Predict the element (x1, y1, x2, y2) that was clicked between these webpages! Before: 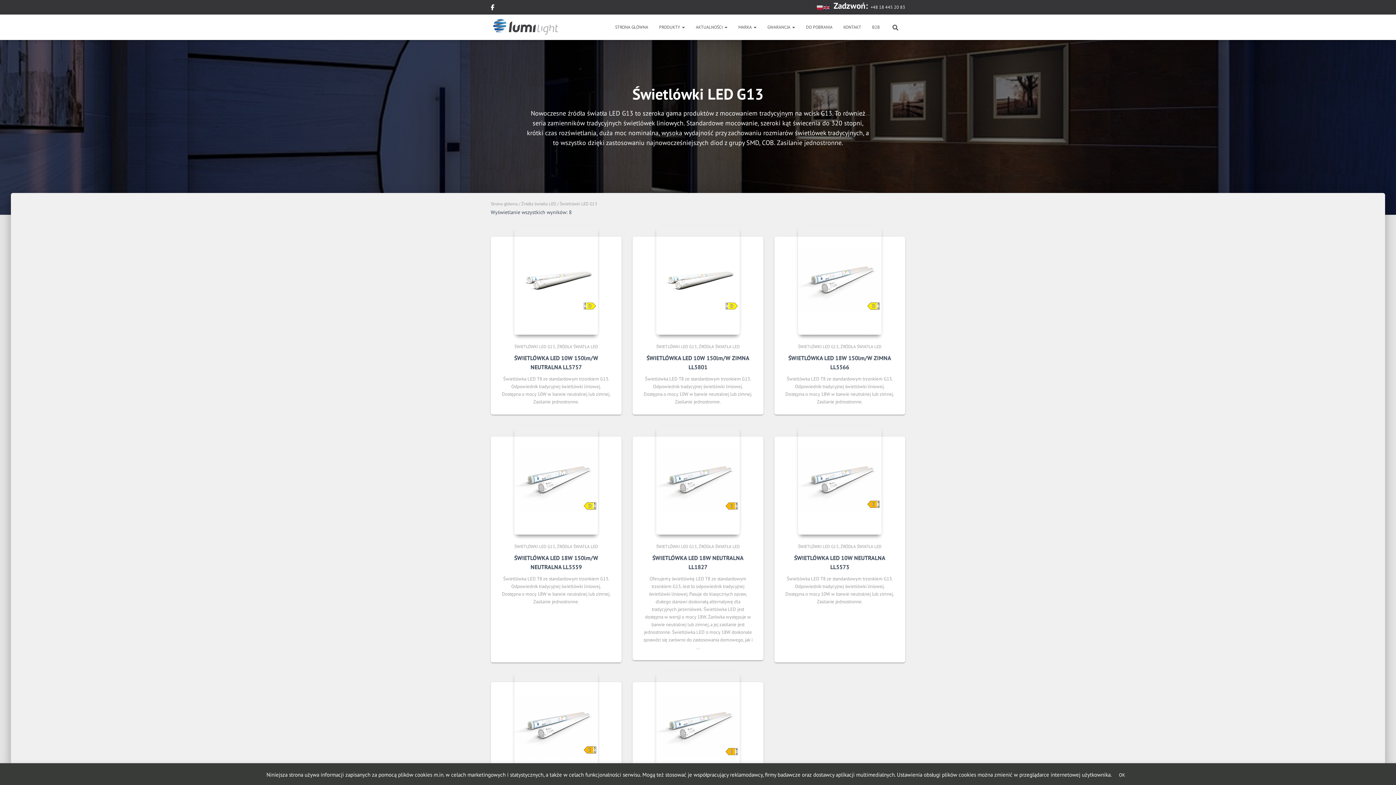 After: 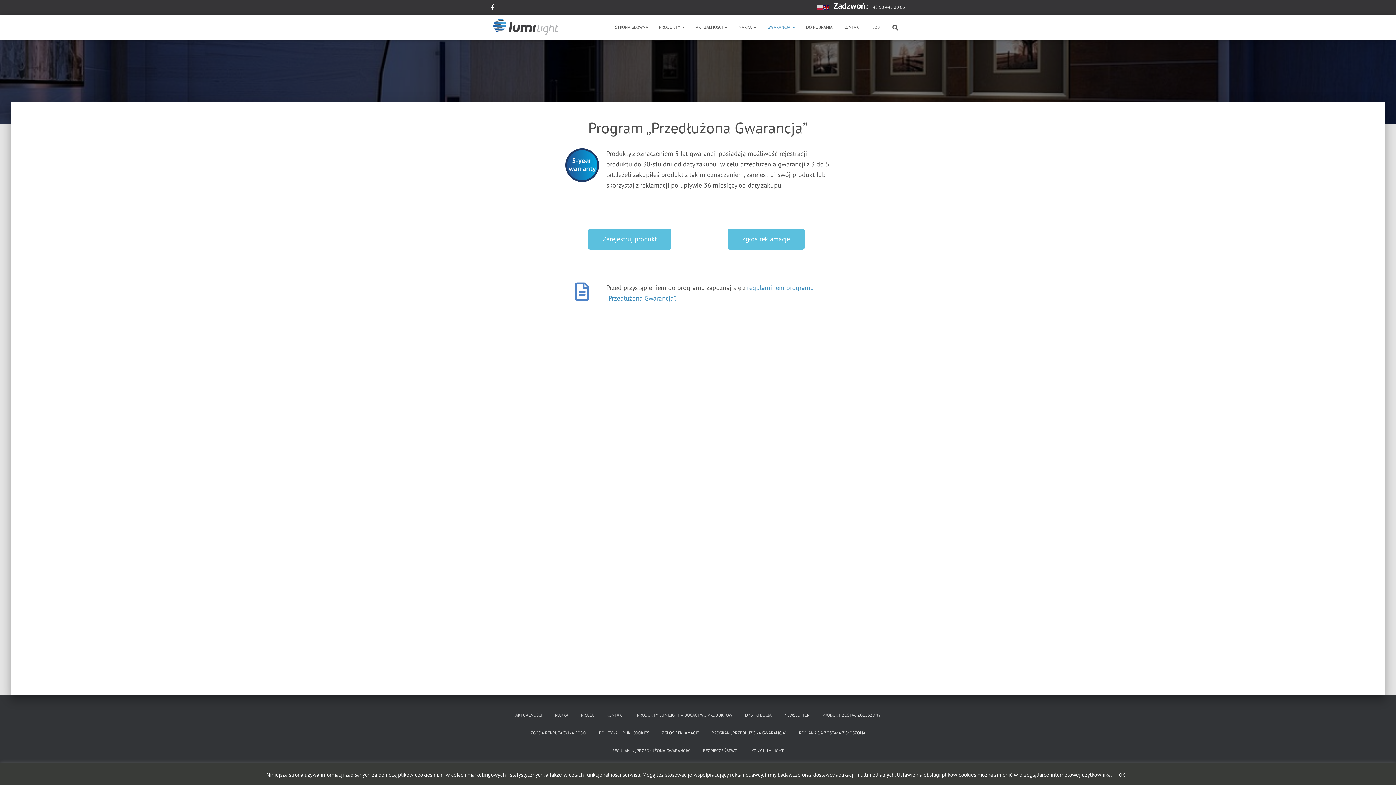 Action: bbox: (762, 18, 800, 36) label: GWARANCJA 